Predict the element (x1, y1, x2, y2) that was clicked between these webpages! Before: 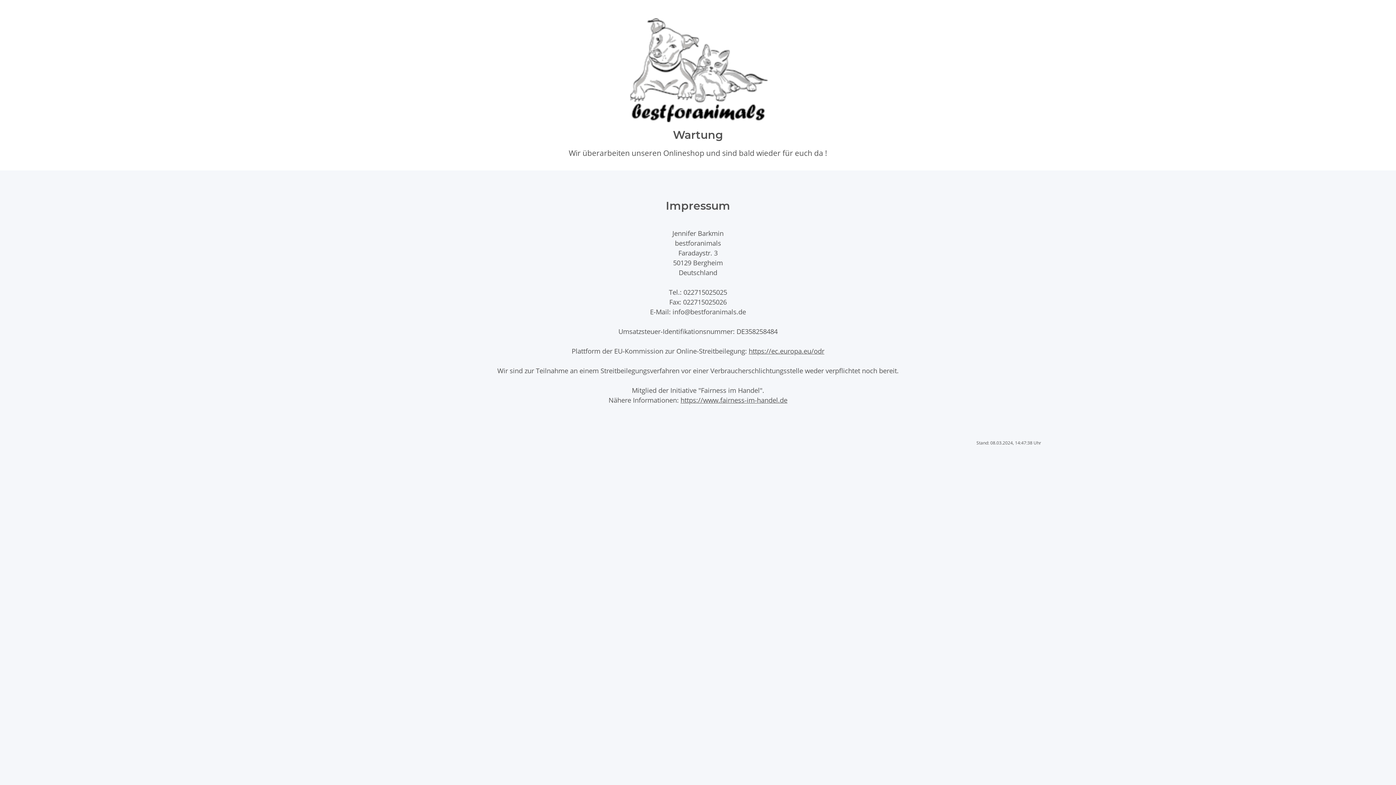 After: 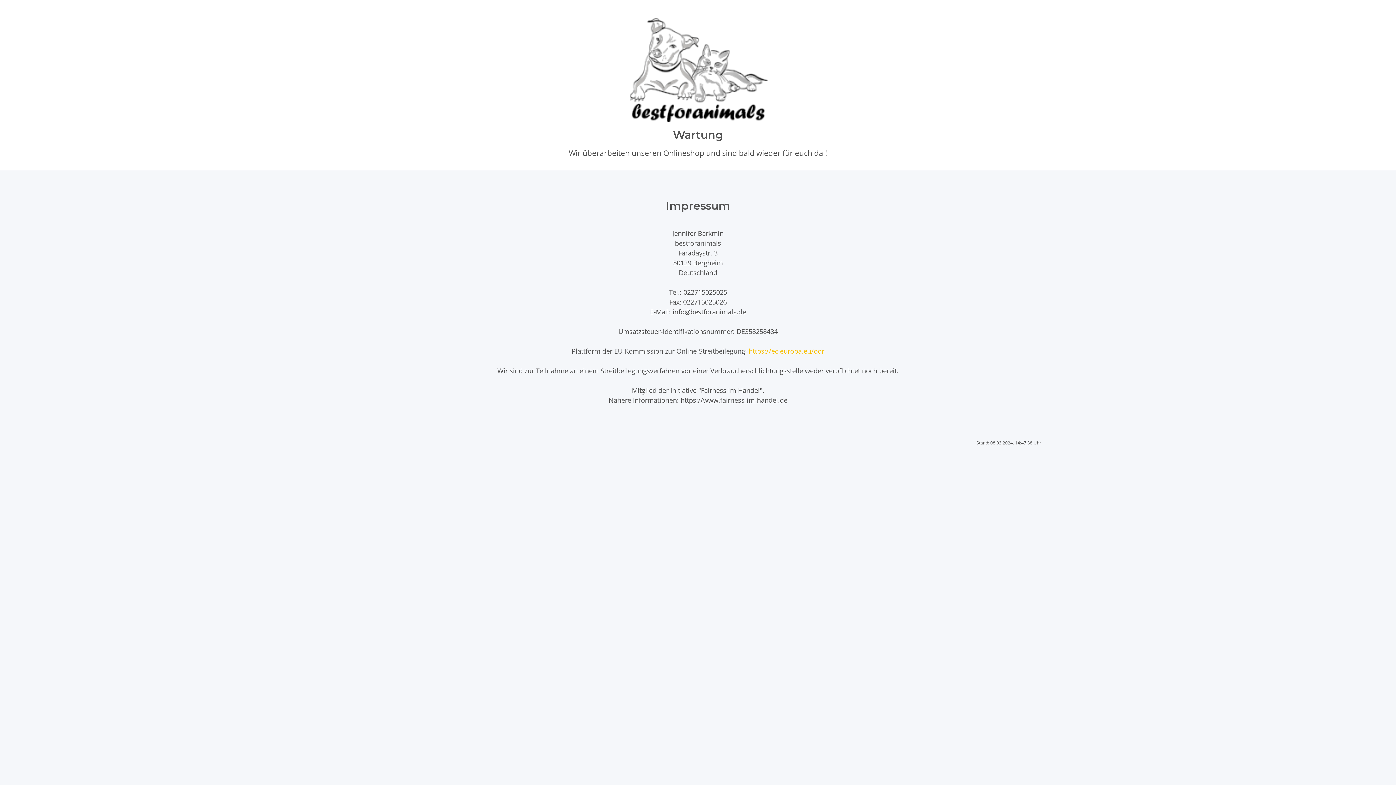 Action: label: https://ec.europa.eu/odr bbox: (748, 346, 824, 355)